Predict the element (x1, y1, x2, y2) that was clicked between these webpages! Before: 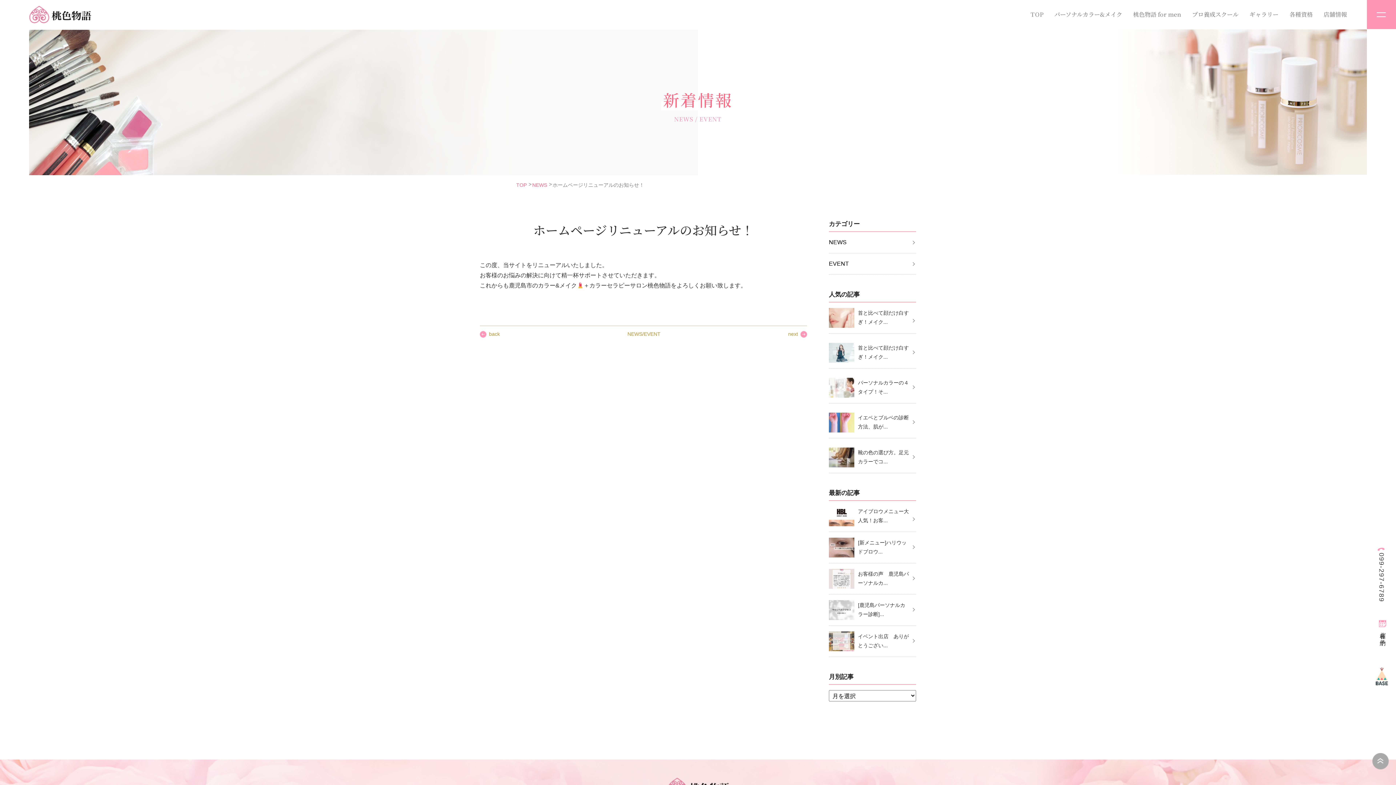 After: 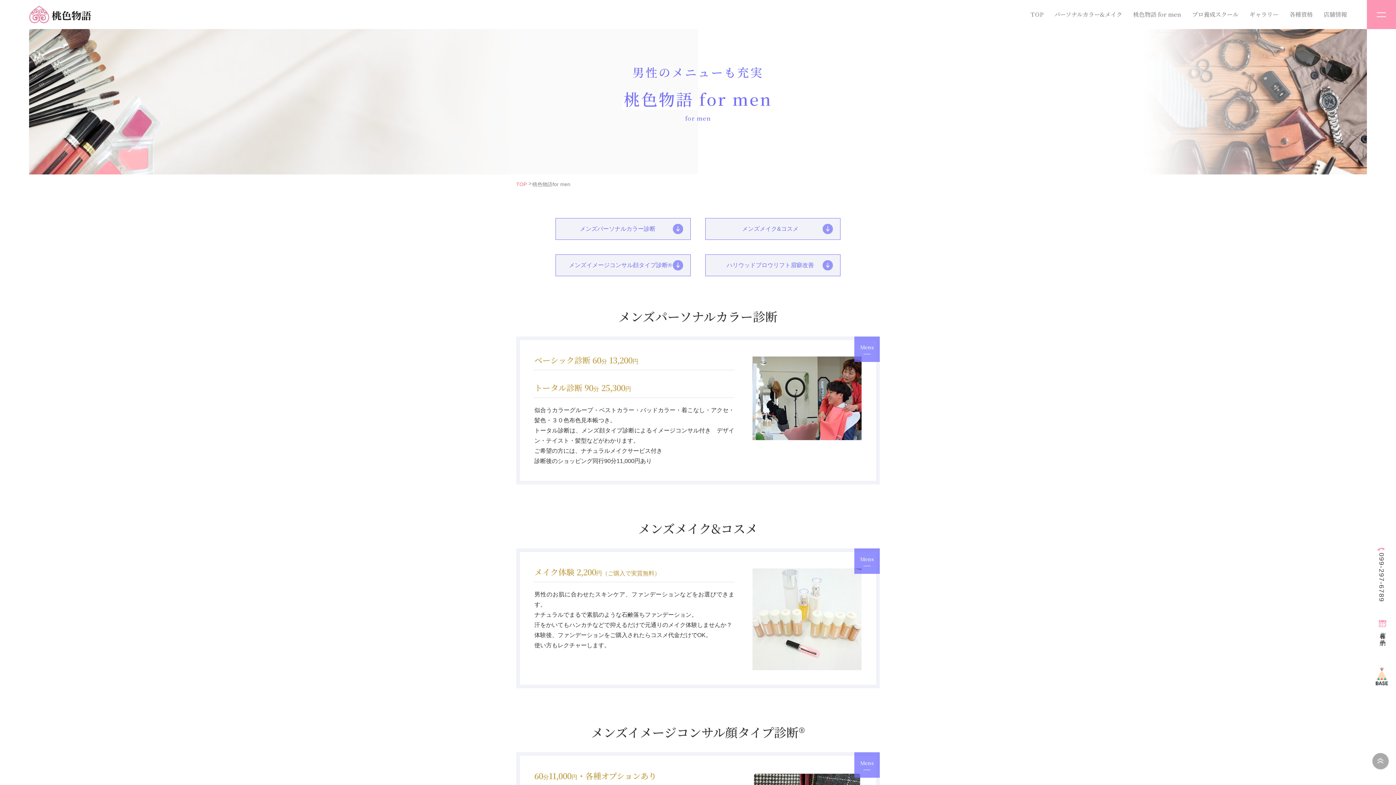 Action: bbox: (1133, 10, 1181, 18) label: 桃色物語 for men